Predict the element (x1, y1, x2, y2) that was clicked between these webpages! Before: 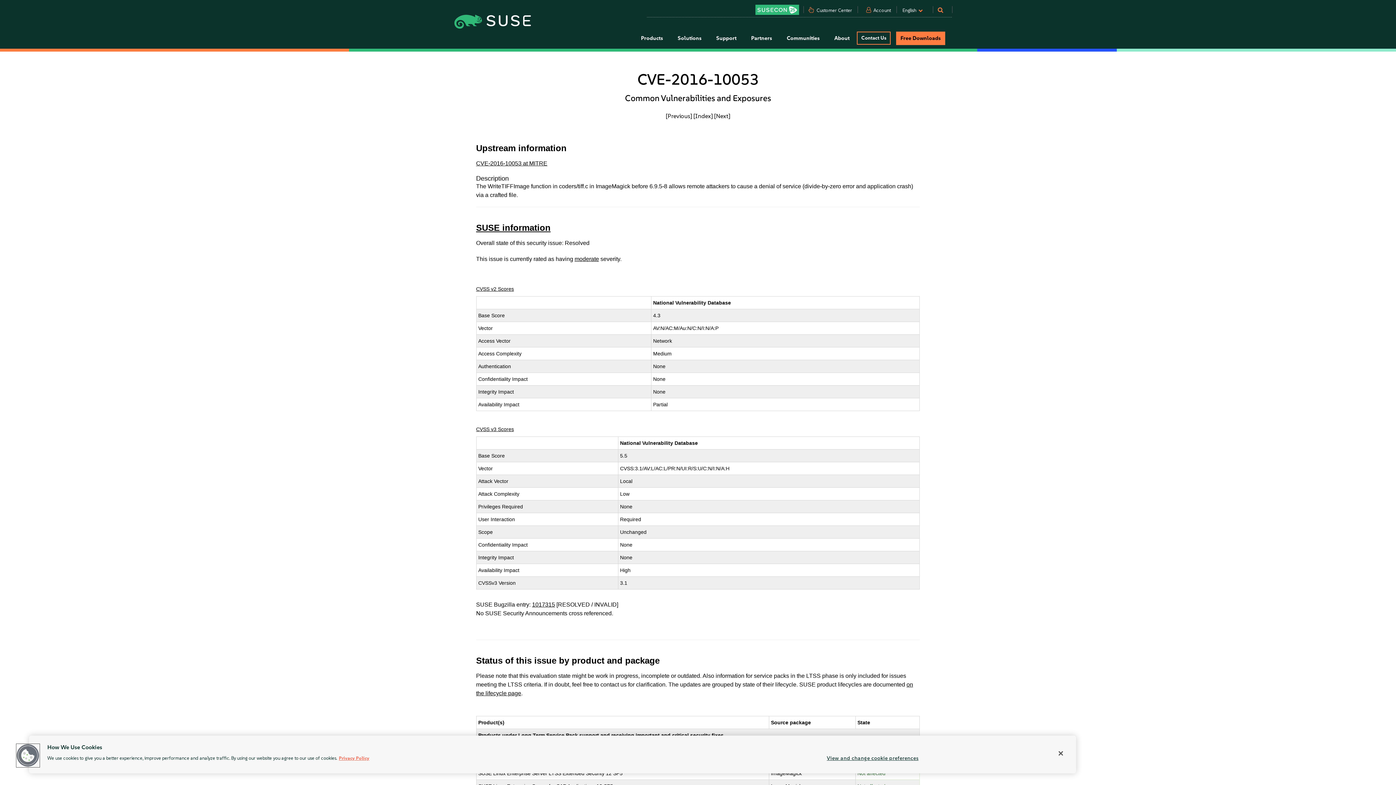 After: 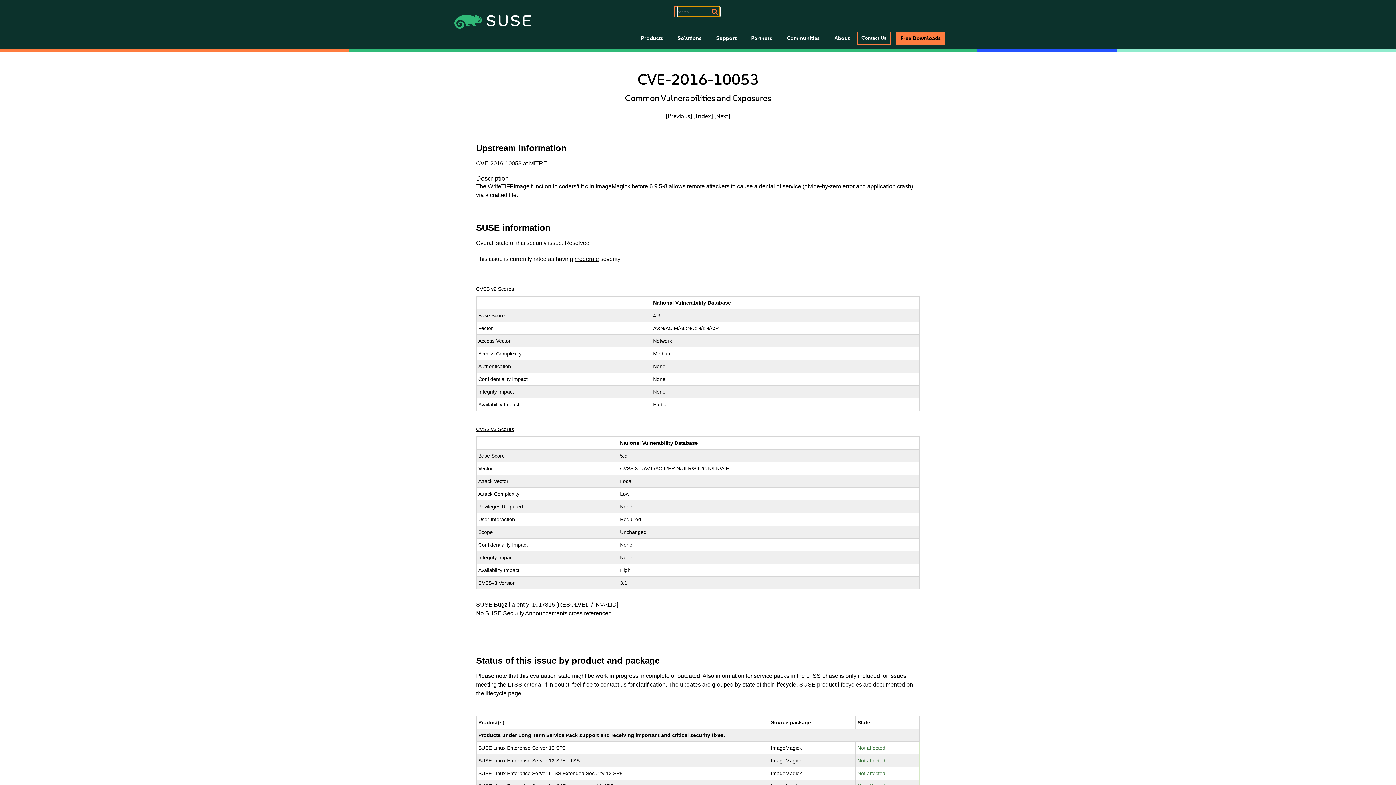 Action: bbox: (944, 9, 946, 12)